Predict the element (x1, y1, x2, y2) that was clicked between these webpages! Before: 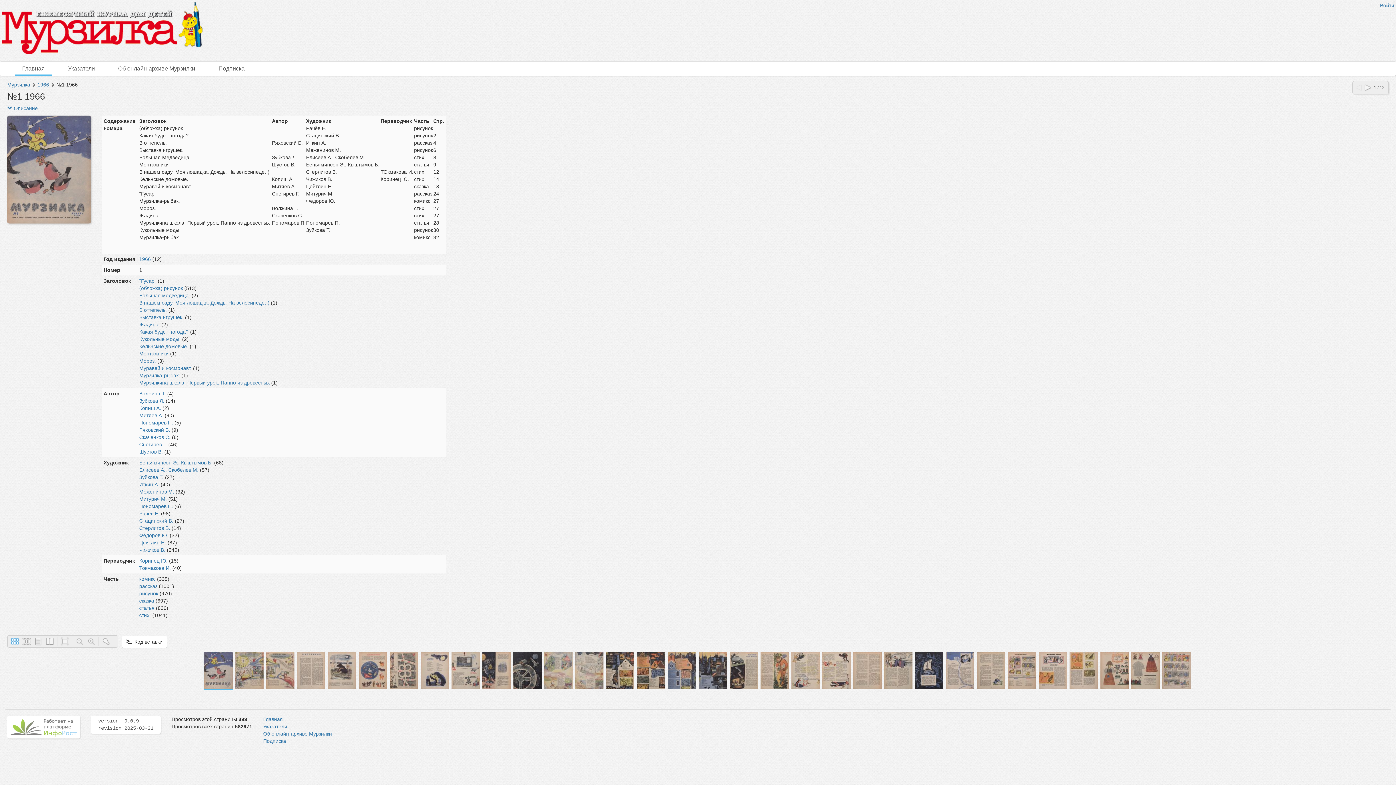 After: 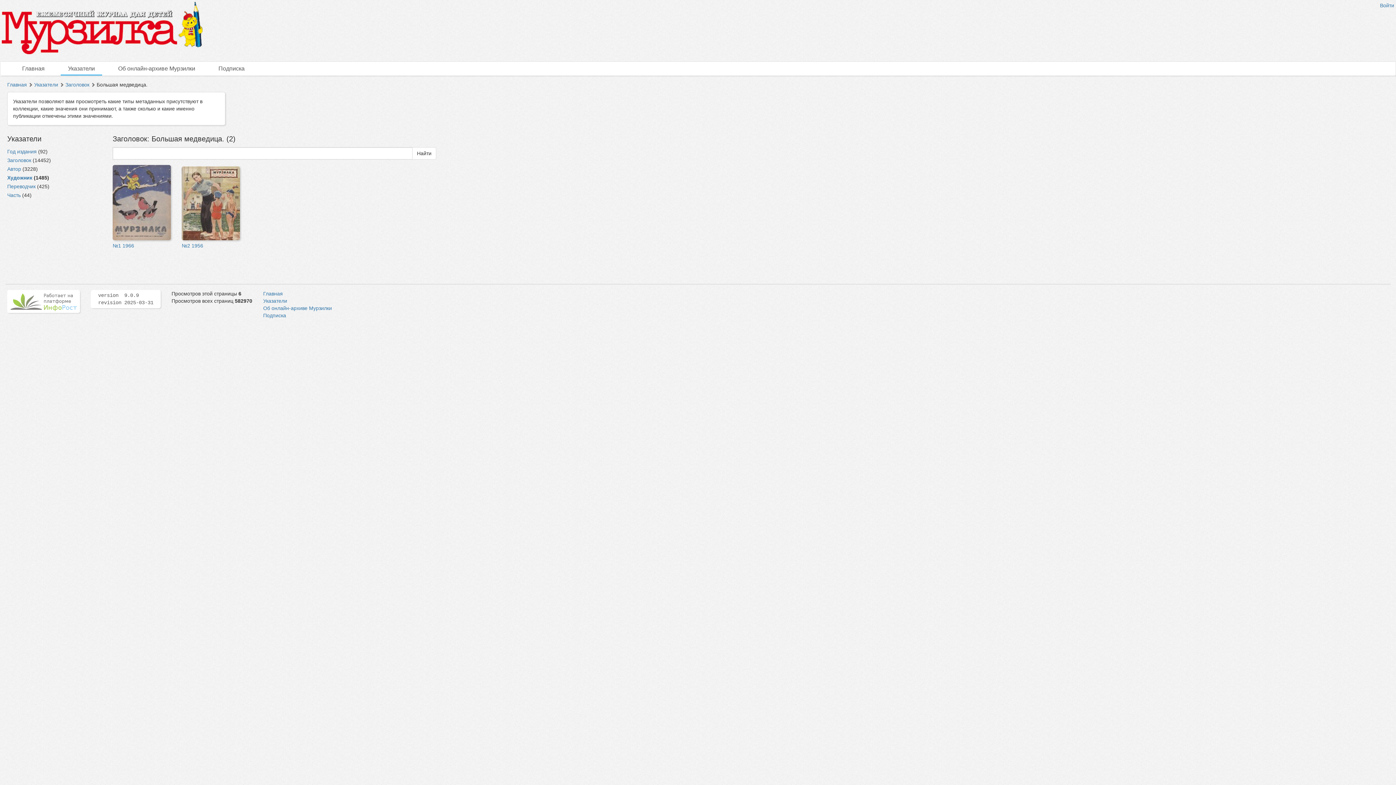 Action: bbox: (139, 292, 190, 298) label: Большая медведица.